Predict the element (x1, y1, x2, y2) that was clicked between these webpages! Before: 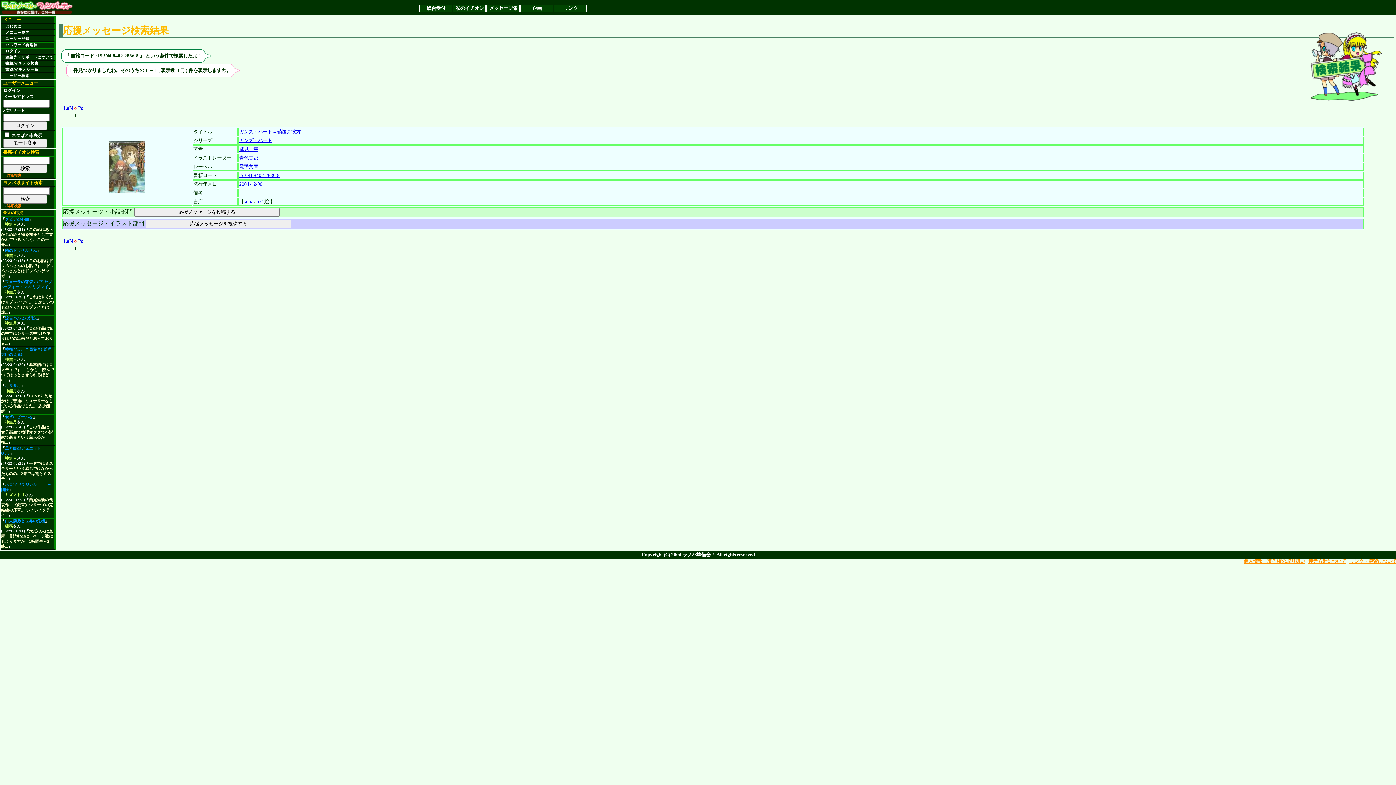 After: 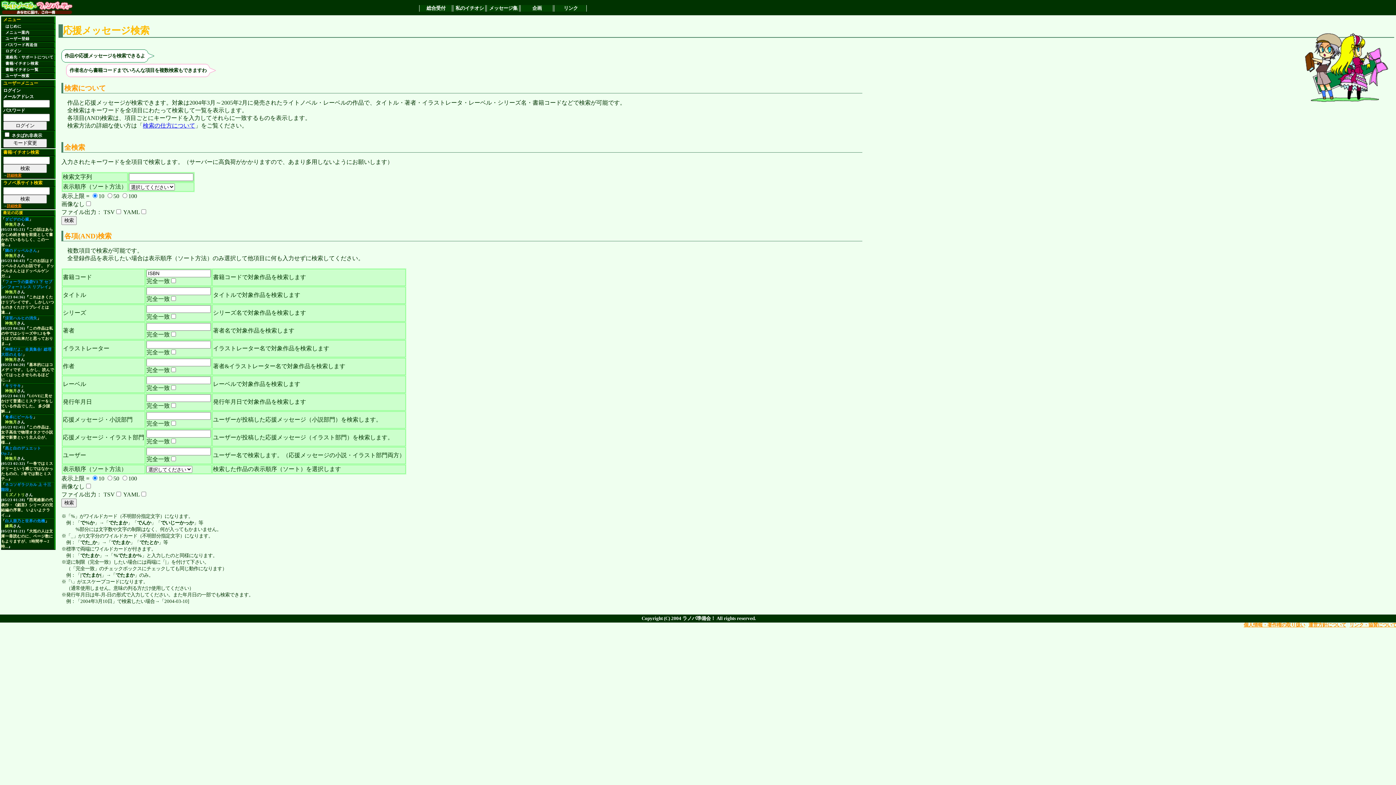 Action: label: 書籍/イチオシ検索 bbox: (5, 61, 38, 65)